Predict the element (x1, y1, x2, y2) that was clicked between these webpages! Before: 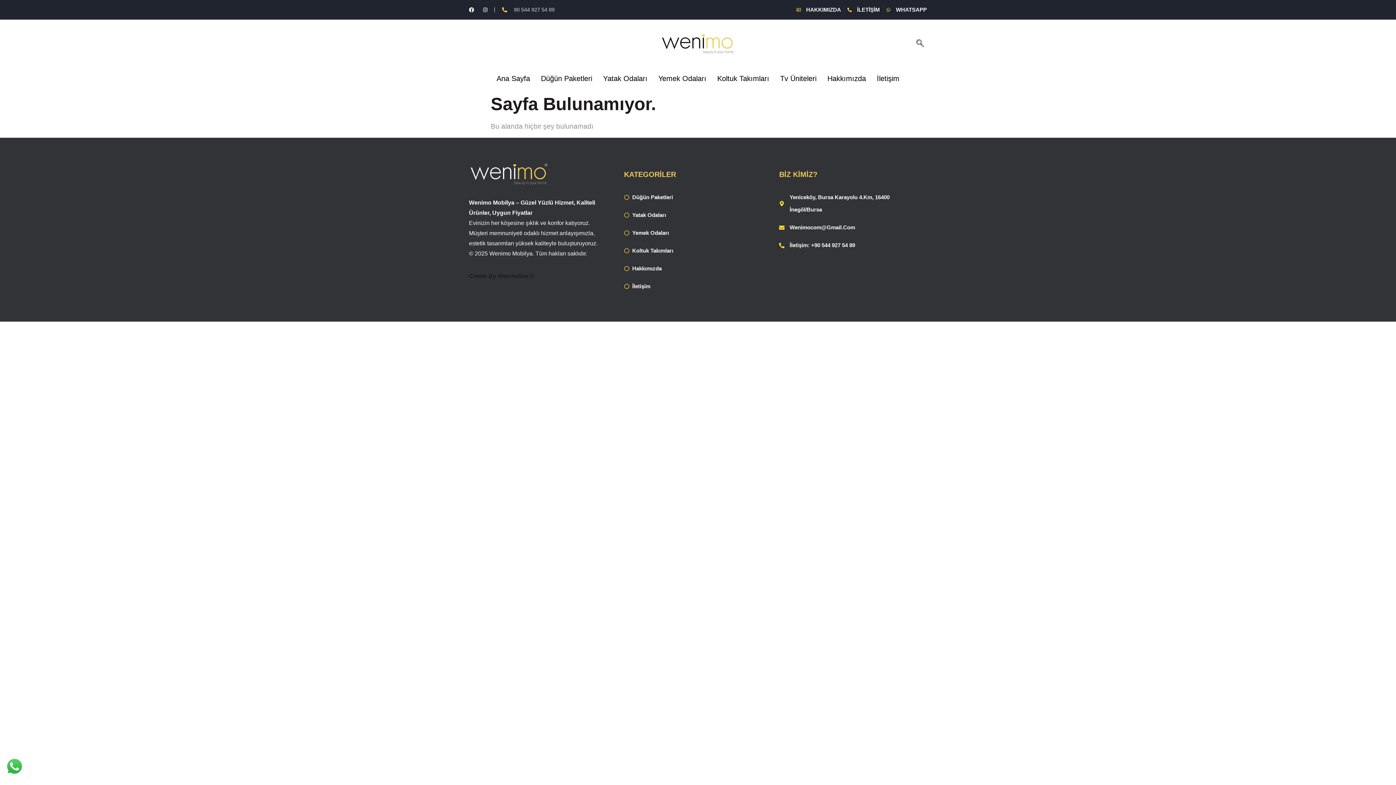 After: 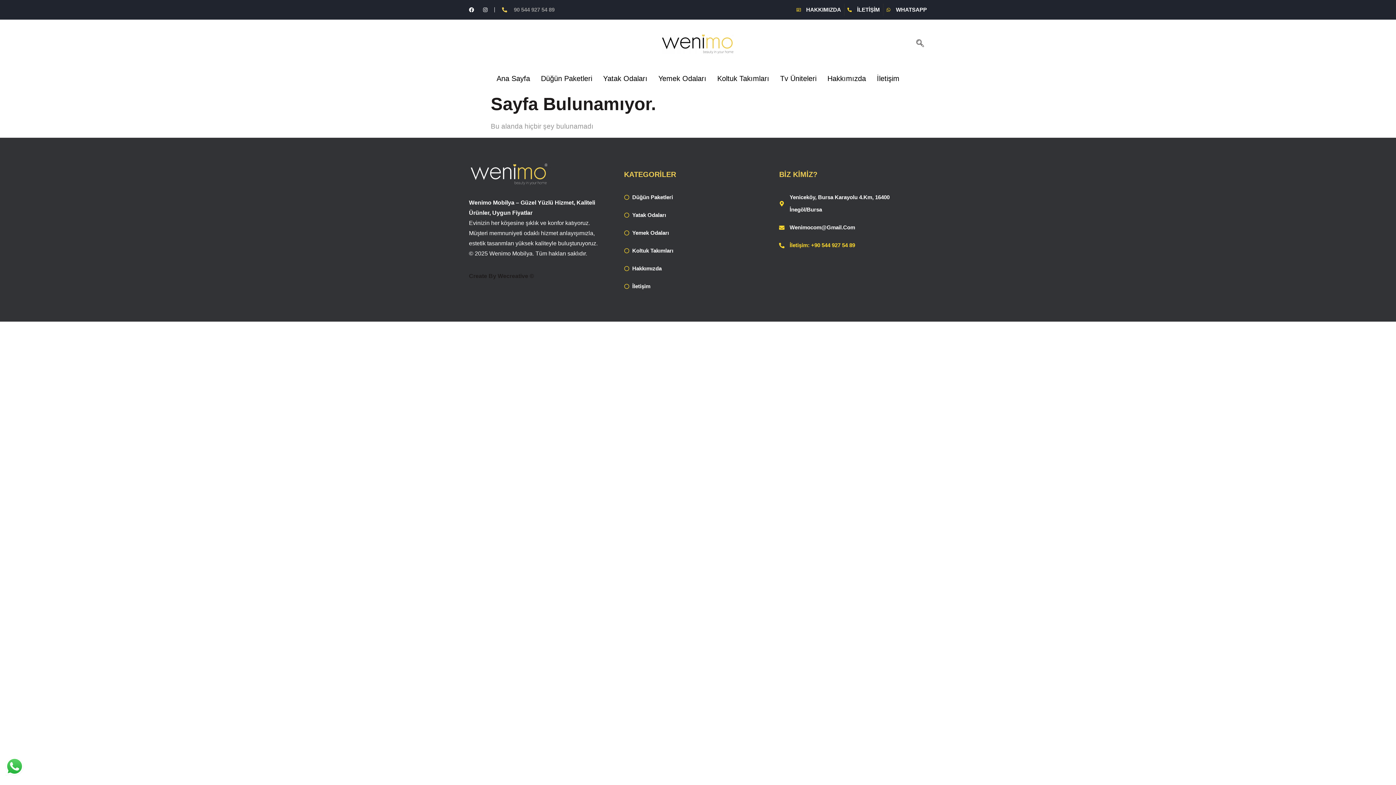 Action: bbox: (779, 239, 916, 251) label: İletişim: +90 544 927 54 89